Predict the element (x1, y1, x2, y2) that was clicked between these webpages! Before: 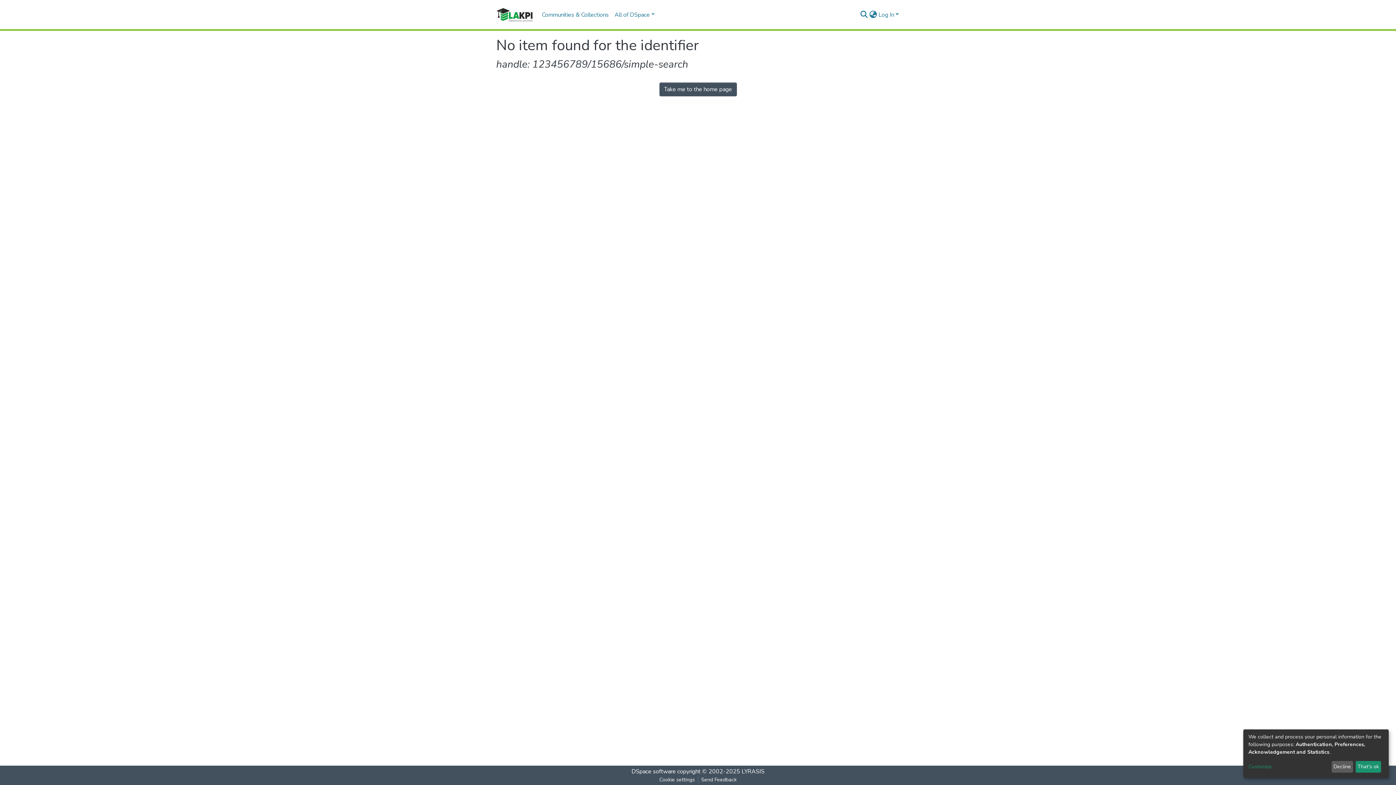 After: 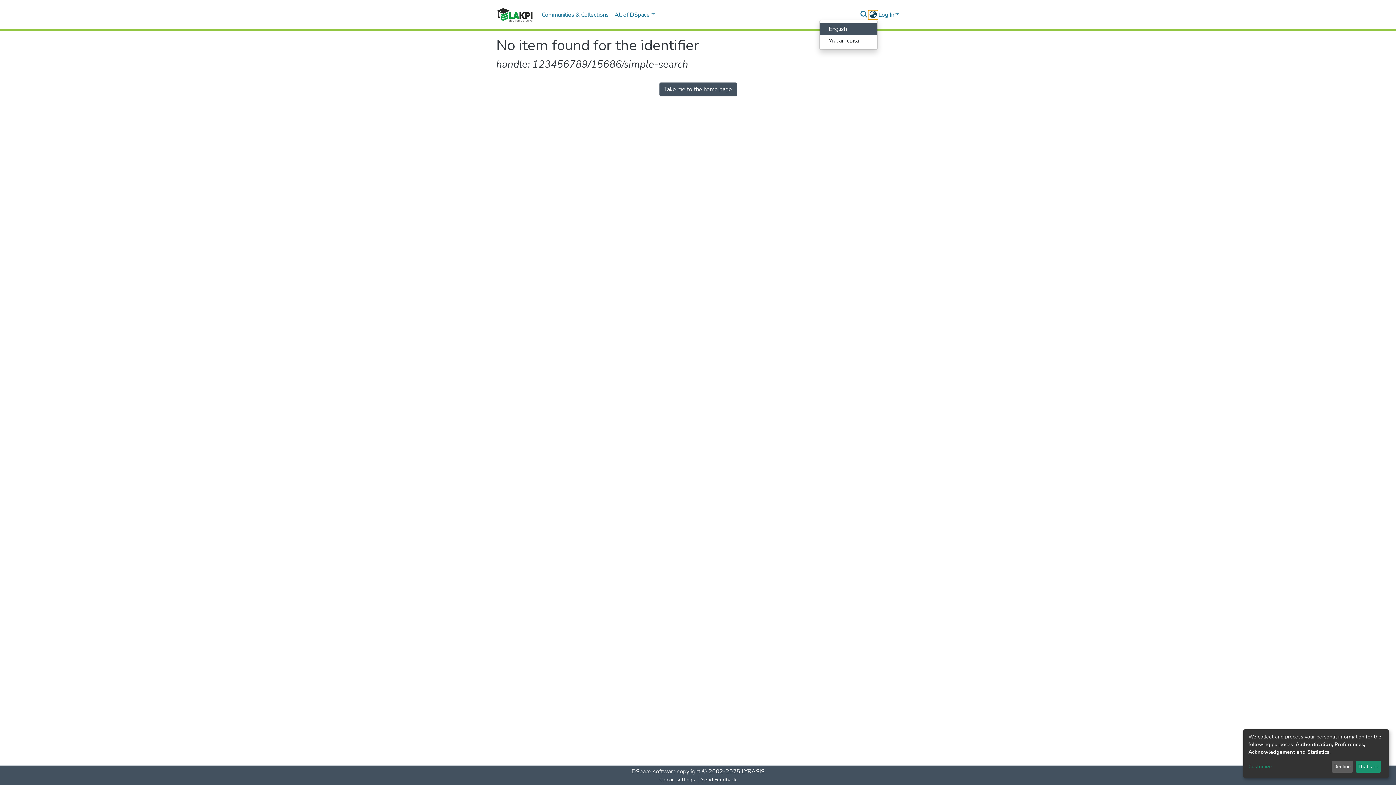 Action: bbox: (868, 10, 877, 19) label: Language switch